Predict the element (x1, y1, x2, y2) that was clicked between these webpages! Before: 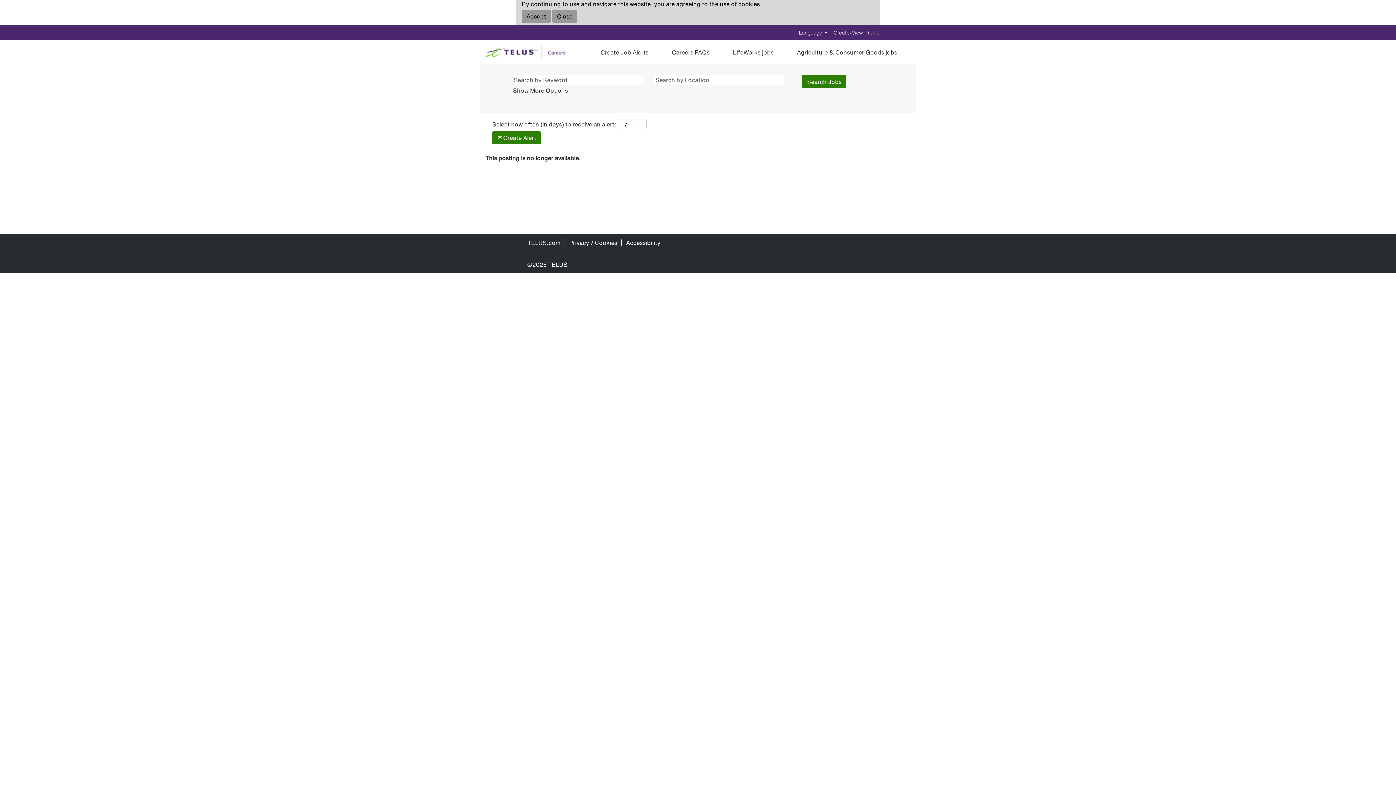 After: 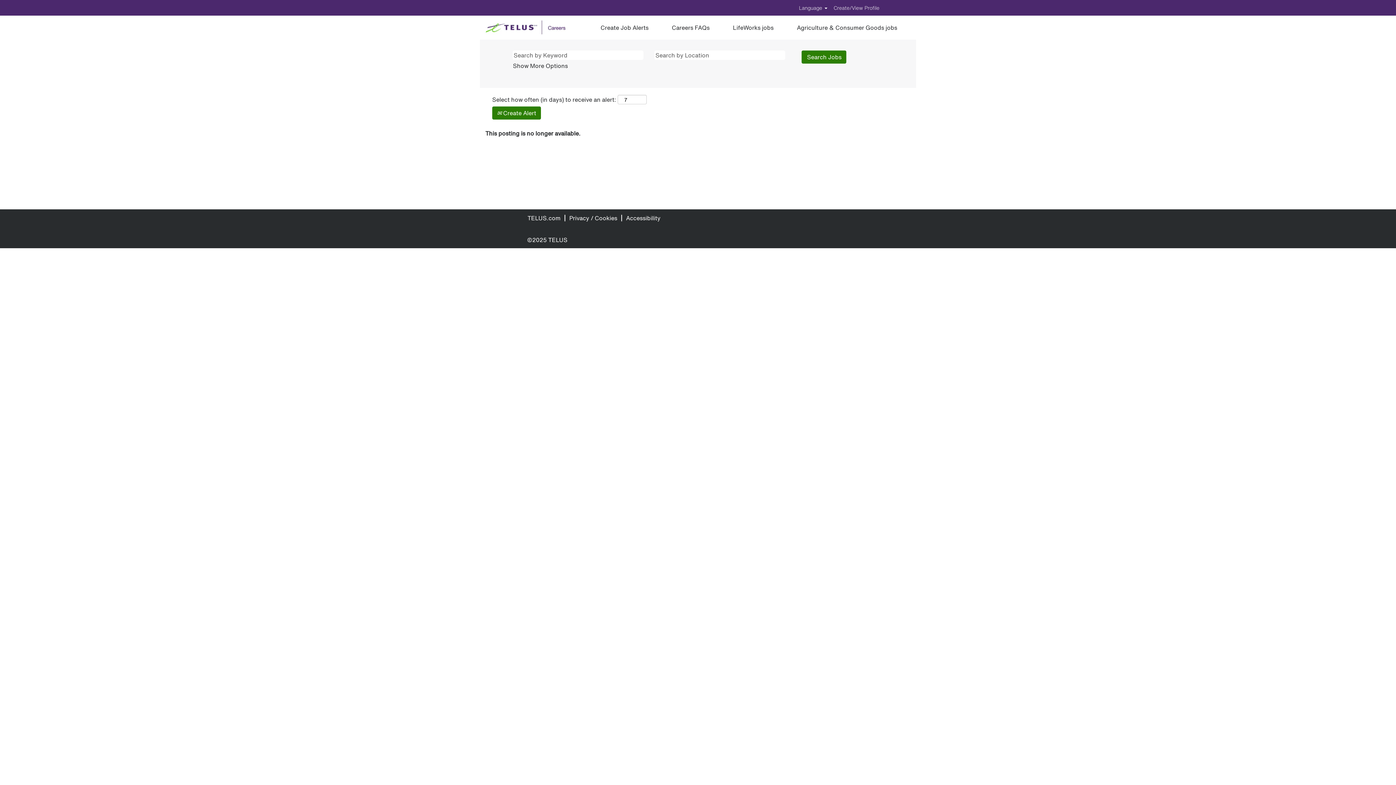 Action: bbox: (521, 9, 550, 22) label: Accept Use Of Cookies